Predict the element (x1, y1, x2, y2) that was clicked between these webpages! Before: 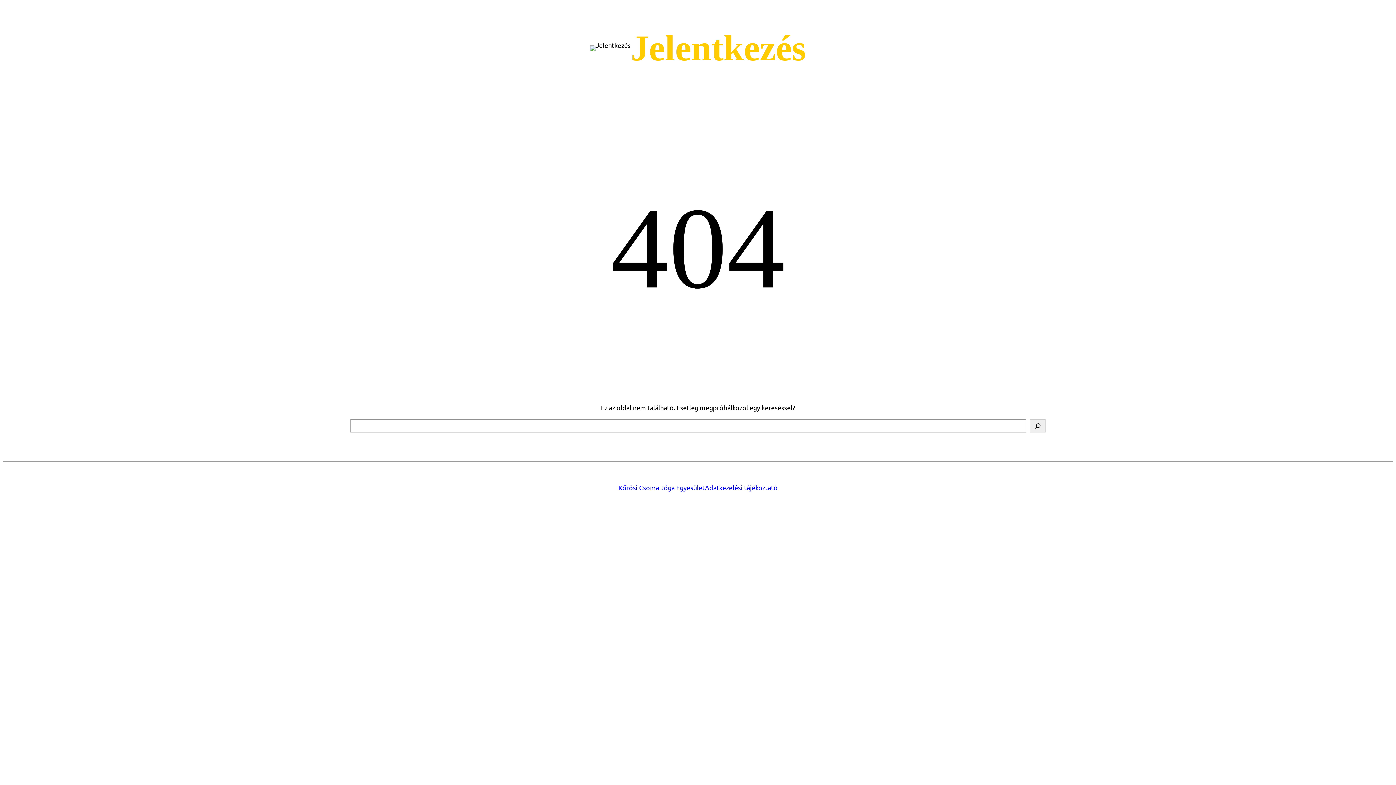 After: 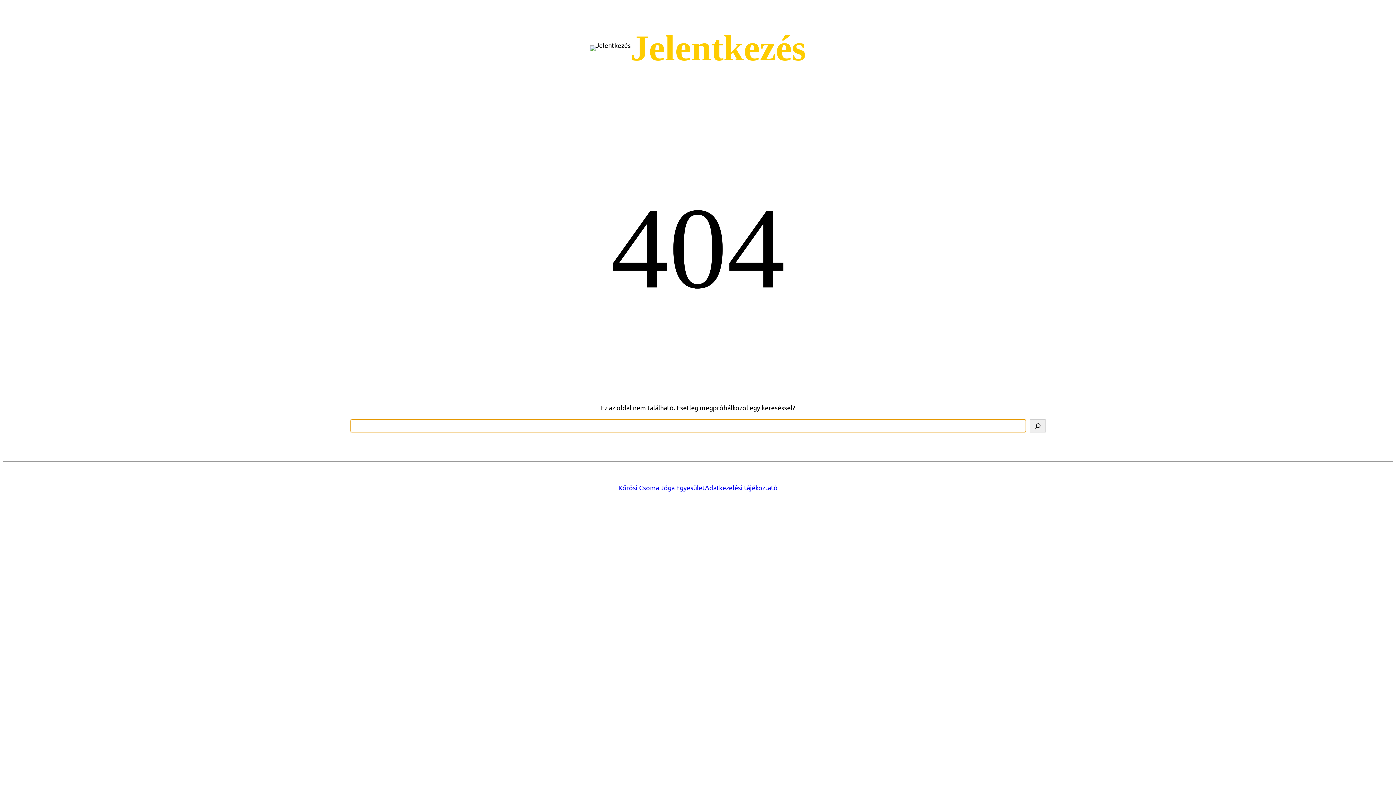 Action: bbox: (1030, 419, 1045, 432) label: Keresés